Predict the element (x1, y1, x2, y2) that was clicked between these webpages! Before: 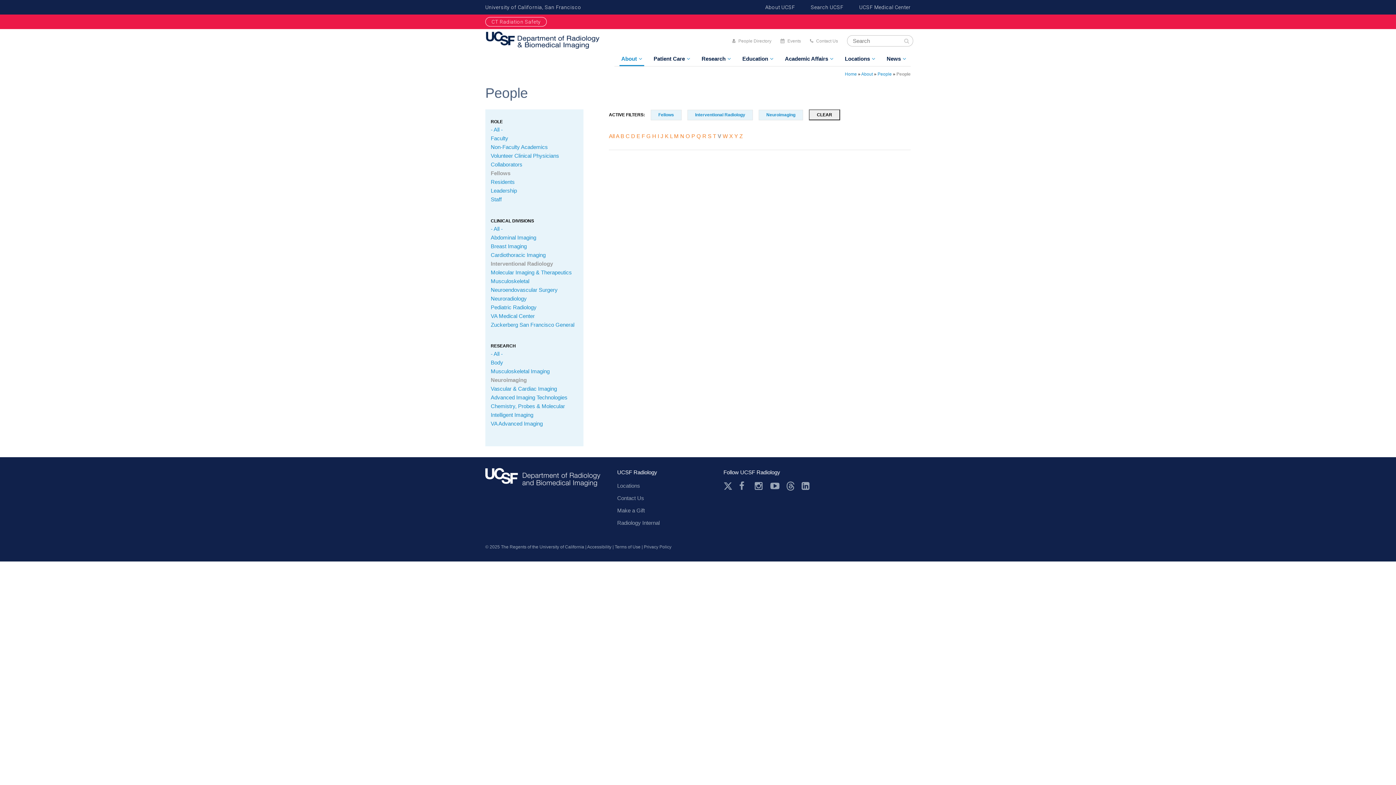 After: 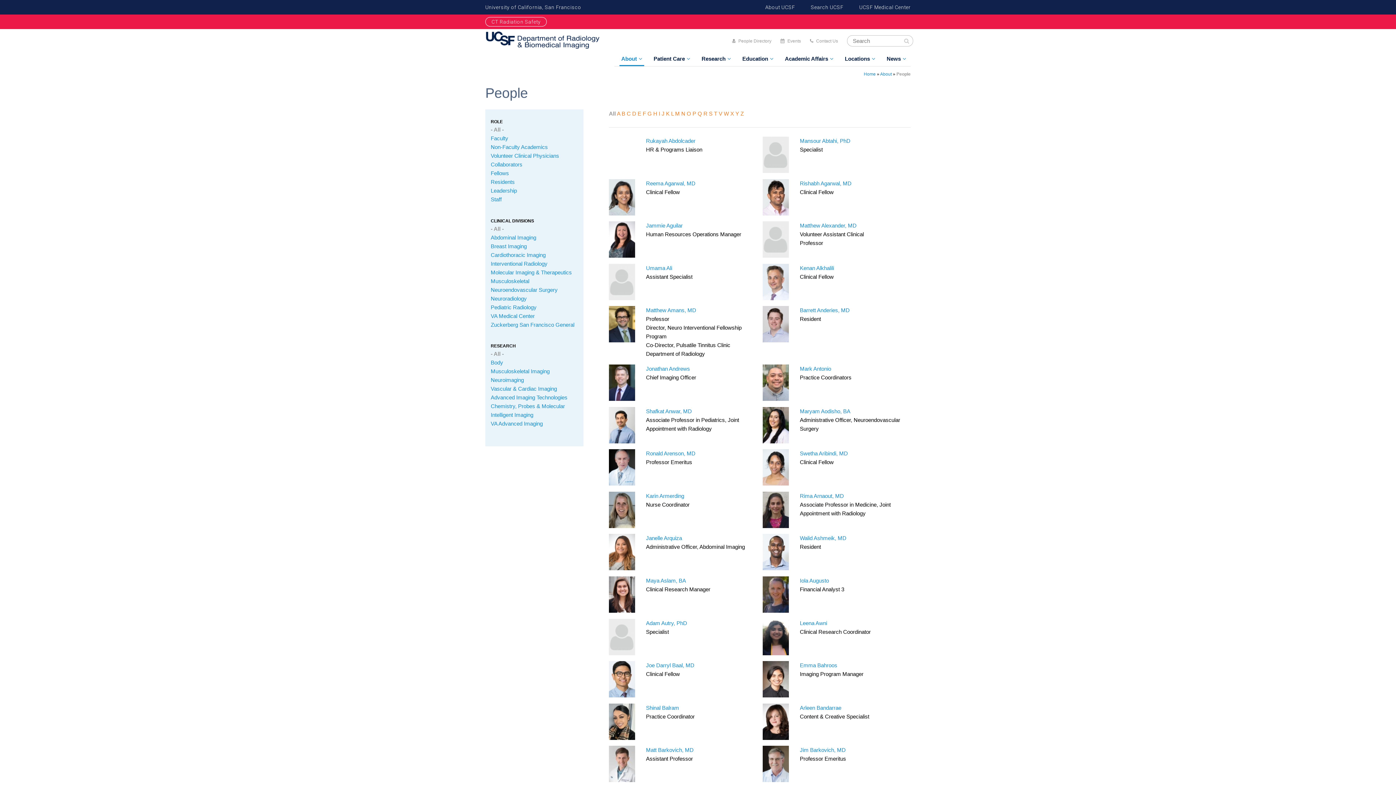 Action: bbox: (809, 109, 840, 120) label: CLEAR